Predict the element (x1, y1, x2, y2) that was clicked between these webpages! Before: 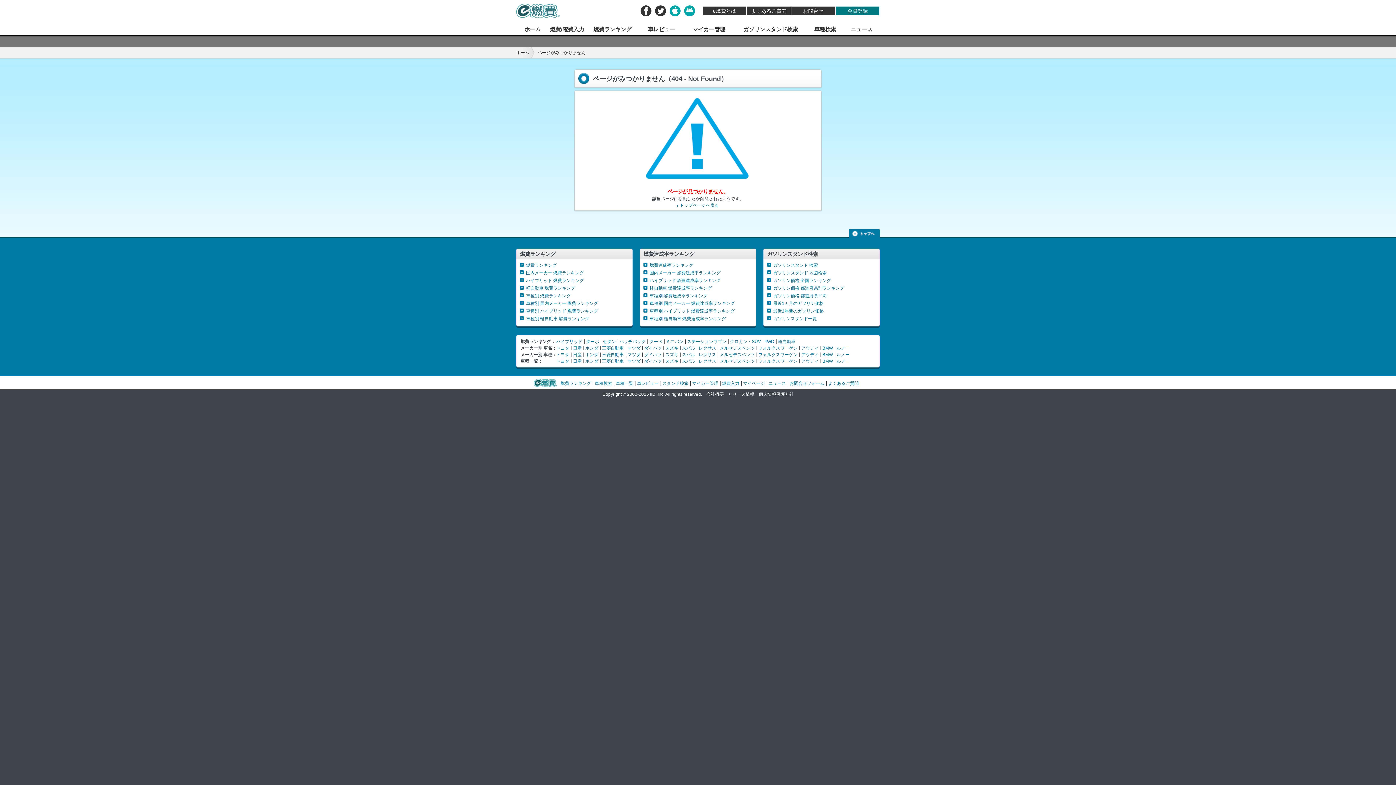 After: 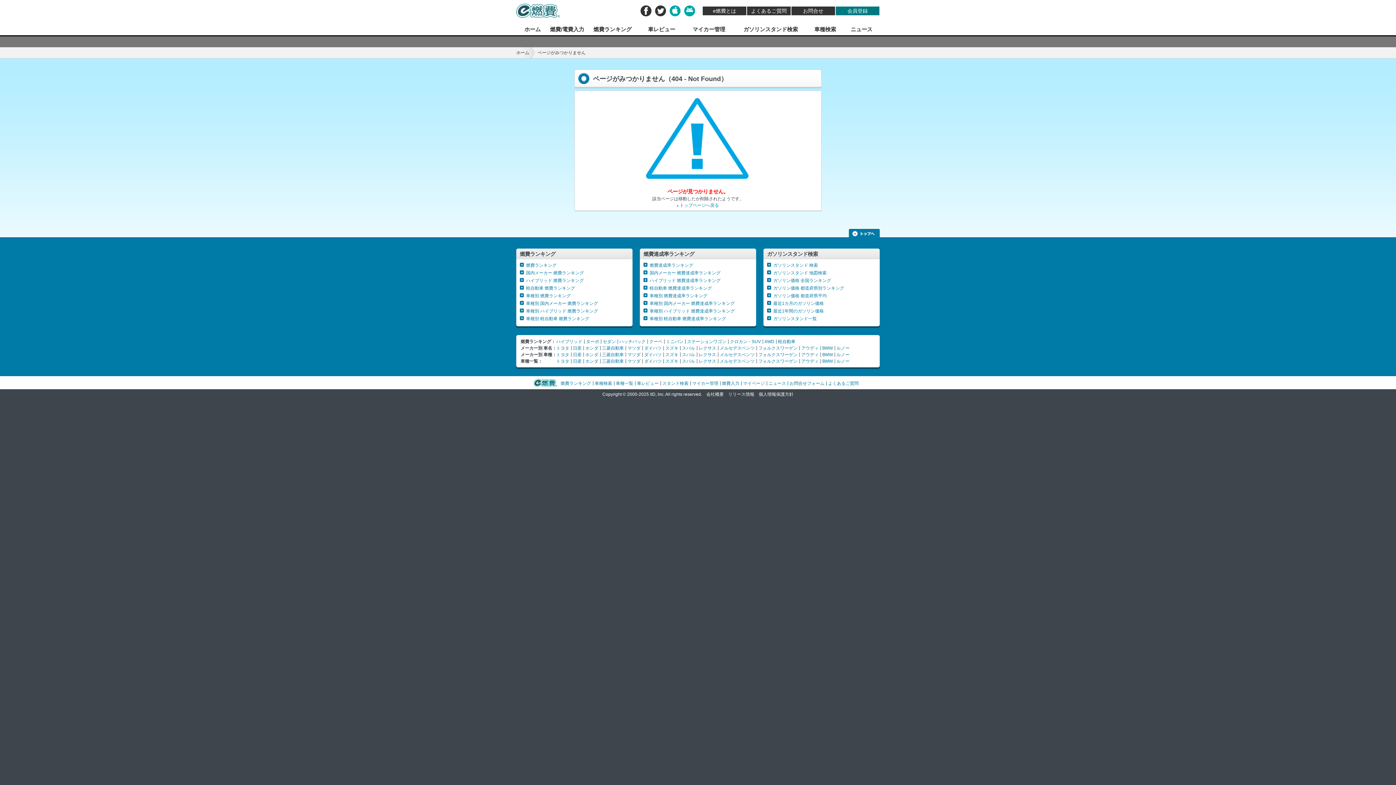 Action: bbox: (849, 229, 880, 234)